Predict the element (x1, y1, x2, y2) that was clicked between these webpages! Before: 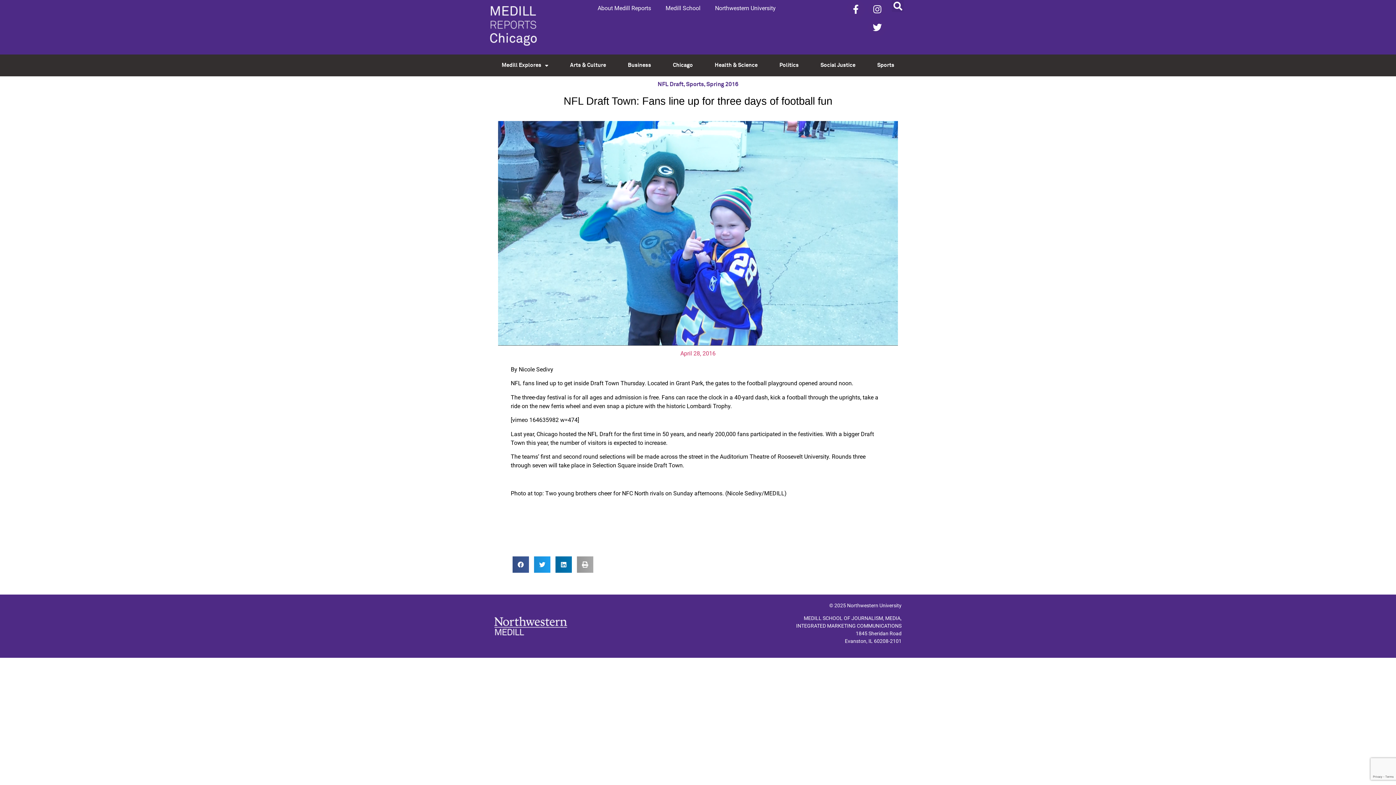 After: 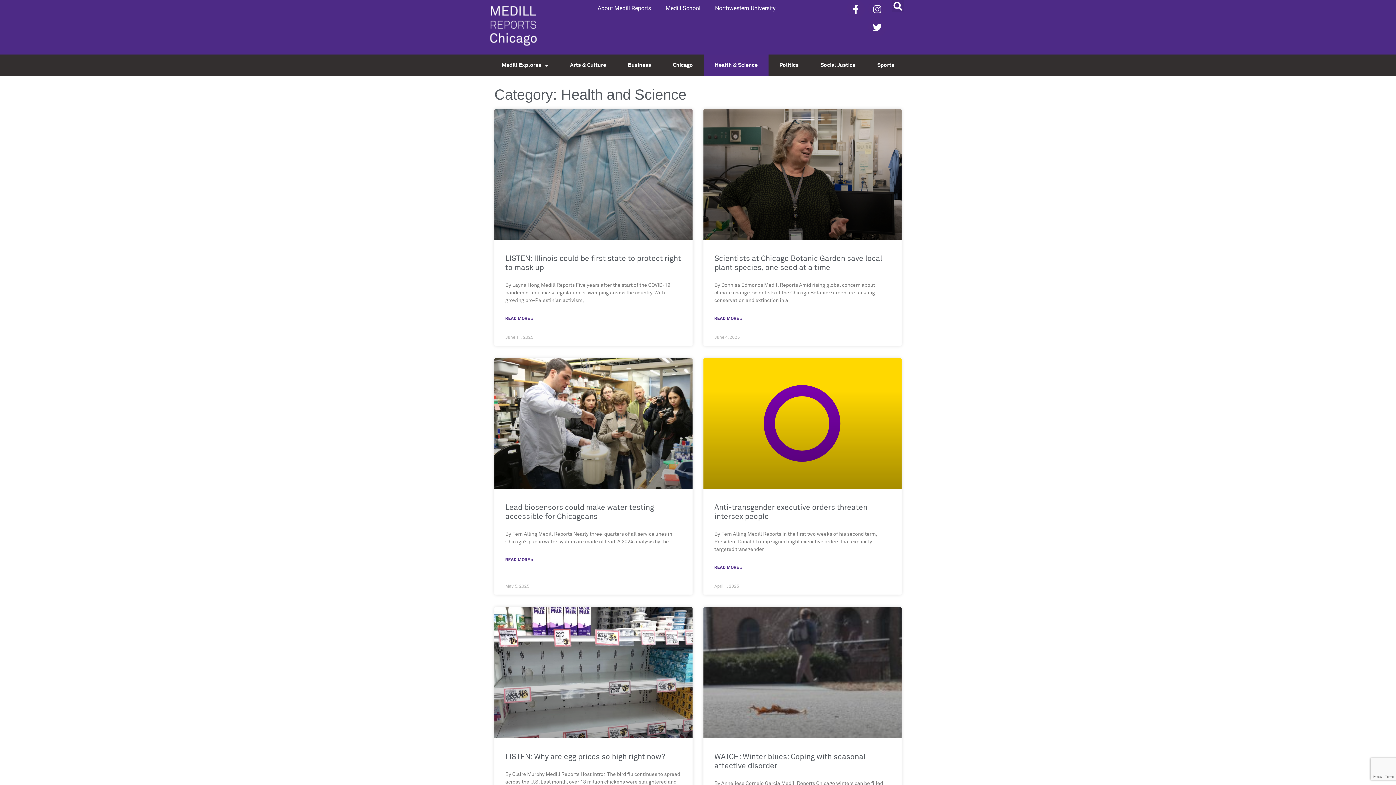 Action: label: Health & Science bbox: (704, 54, 768, 76)